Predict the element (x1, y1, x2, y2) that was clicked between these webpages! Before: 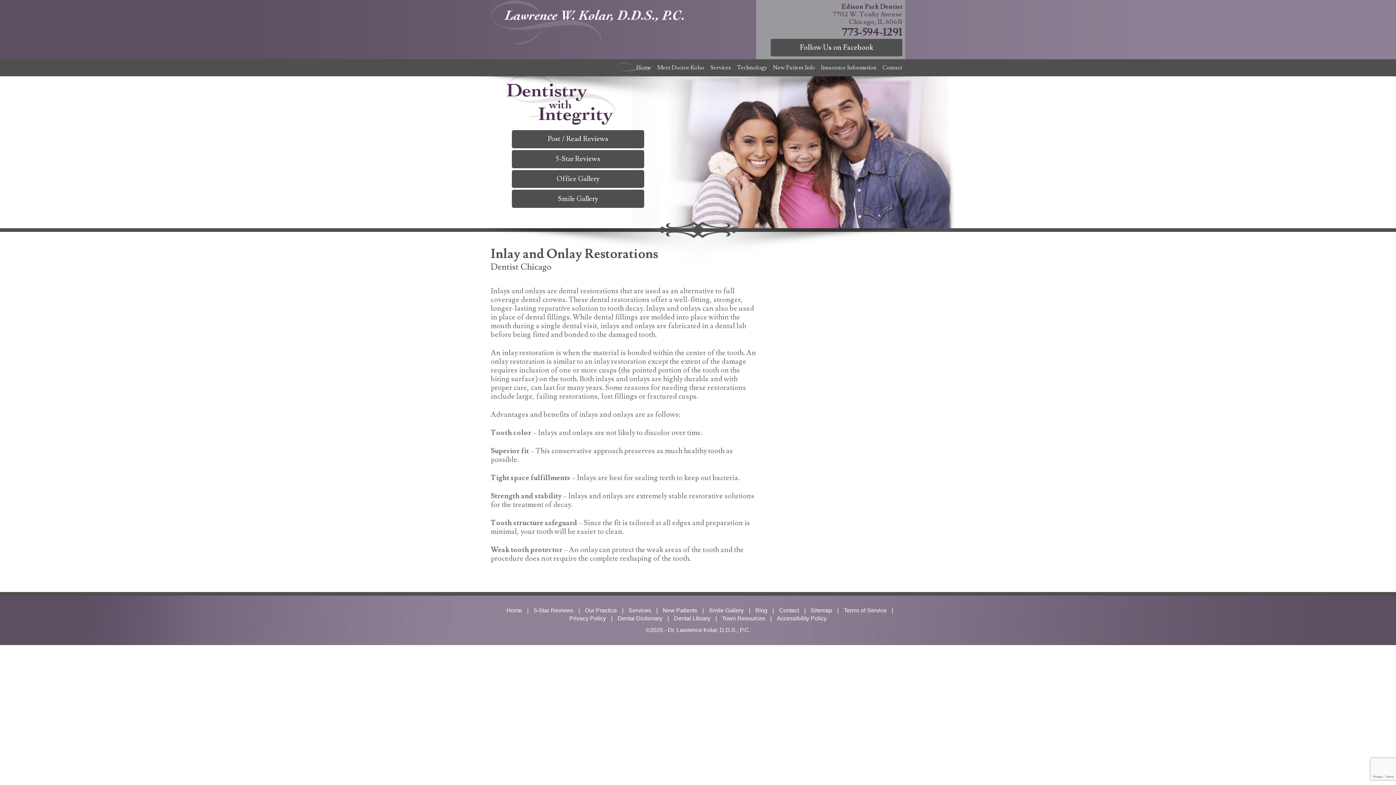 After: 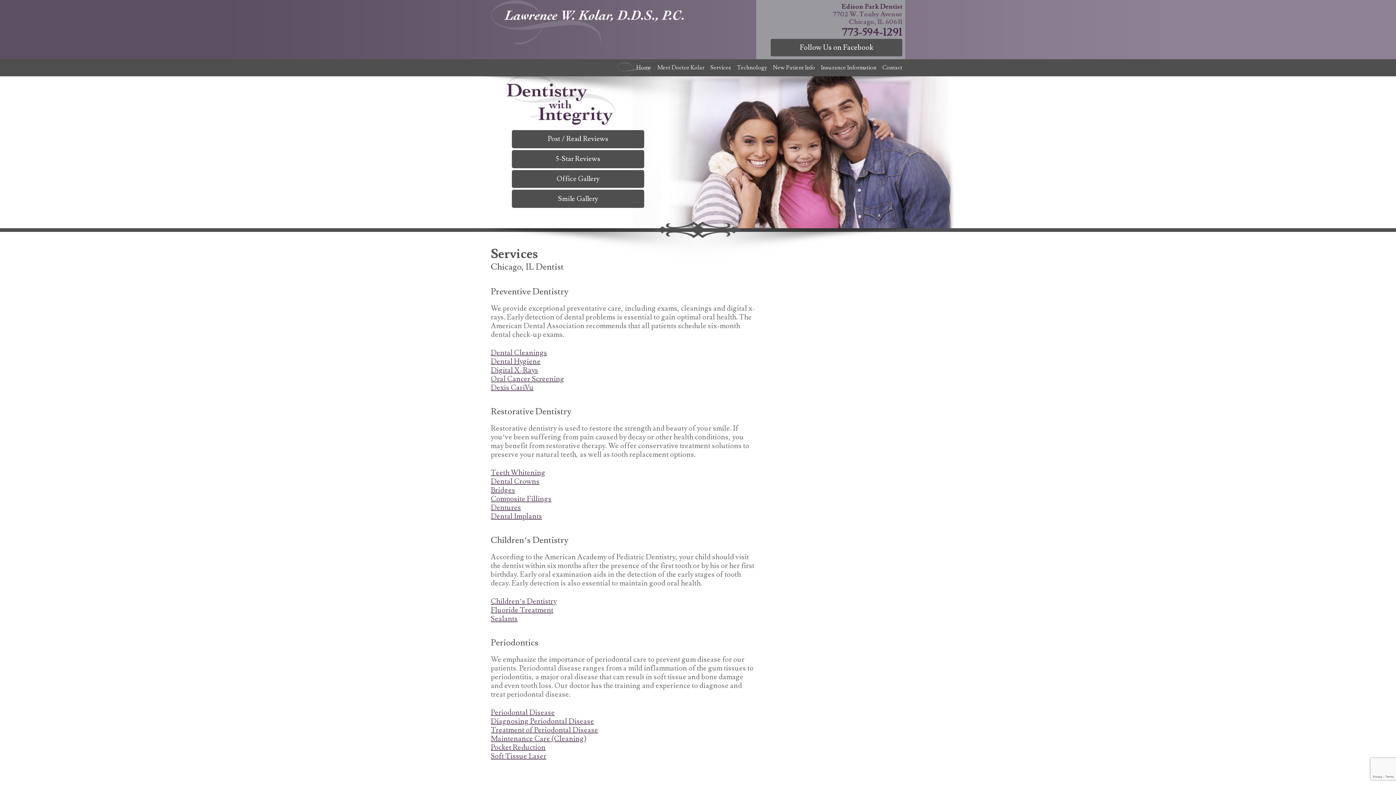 Action: label: Services bbox: (707, 59, 734, 76)